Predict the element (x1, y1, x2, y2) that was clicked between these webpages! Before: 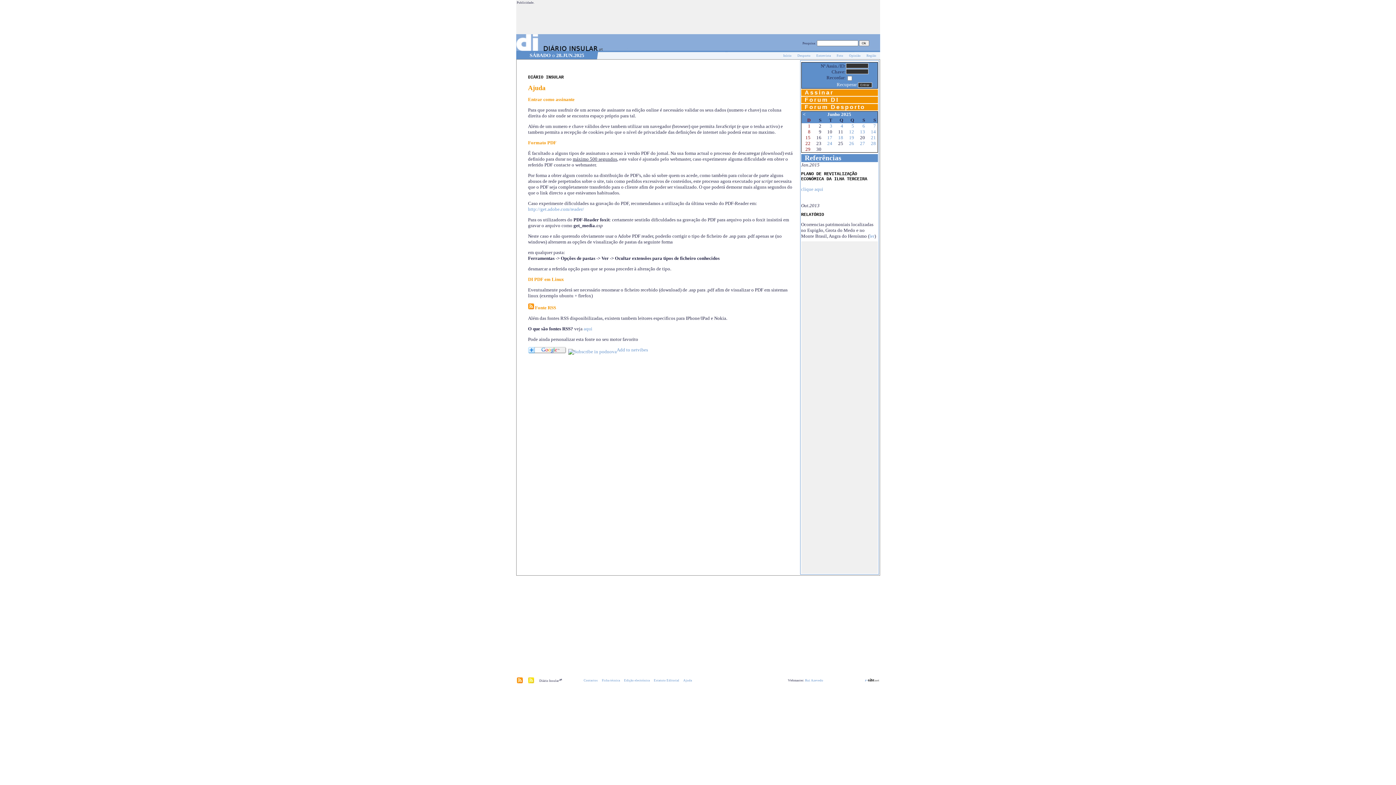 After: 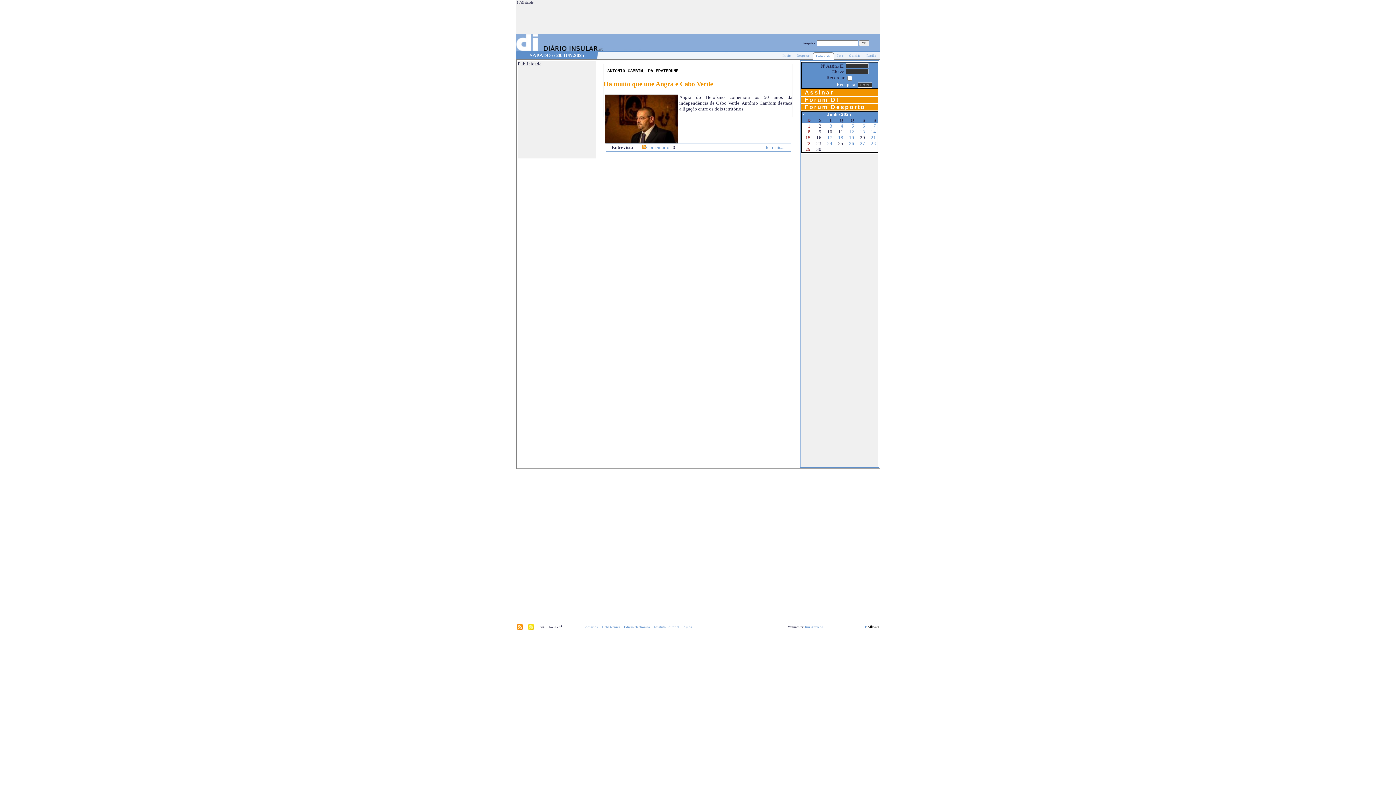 Action: label: Entrevista bbox: (816, 53, 831, 57)